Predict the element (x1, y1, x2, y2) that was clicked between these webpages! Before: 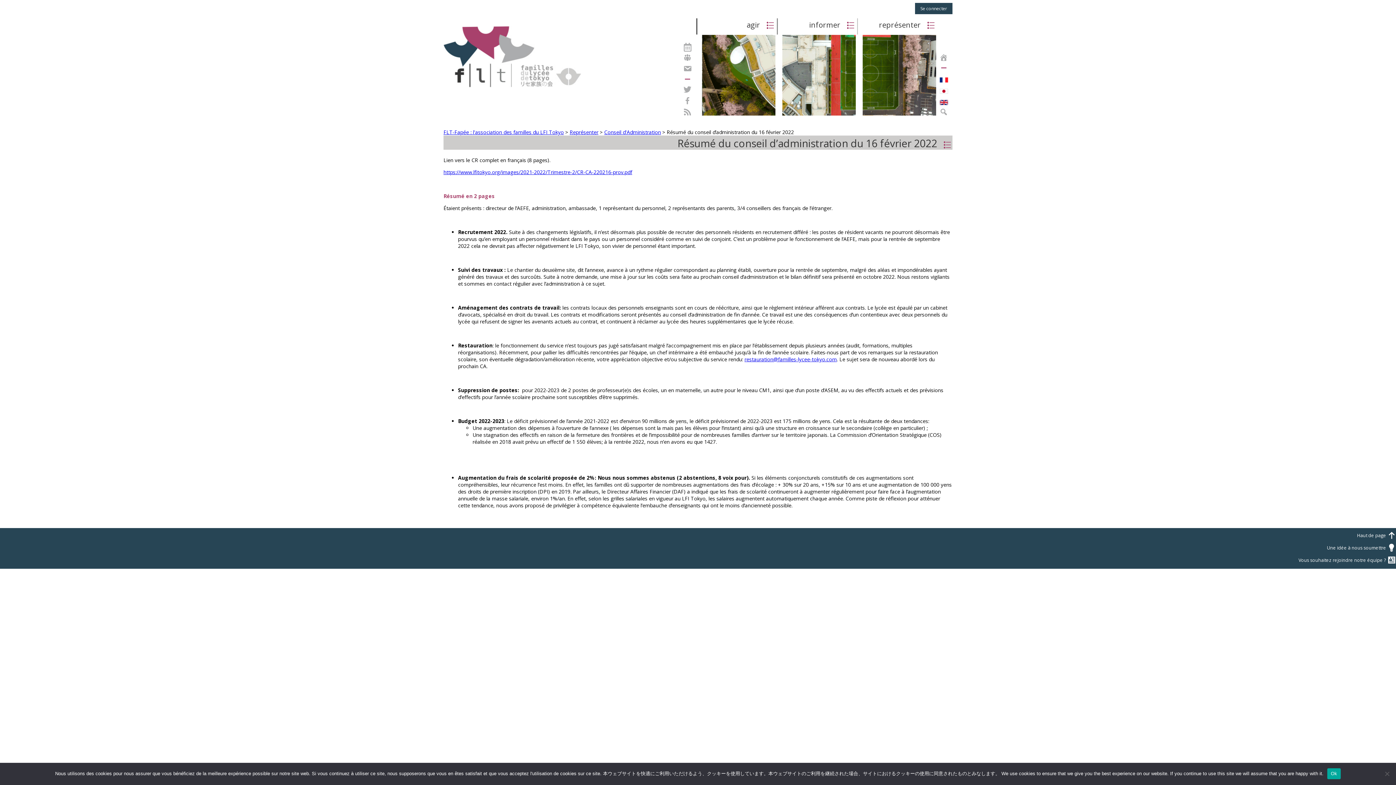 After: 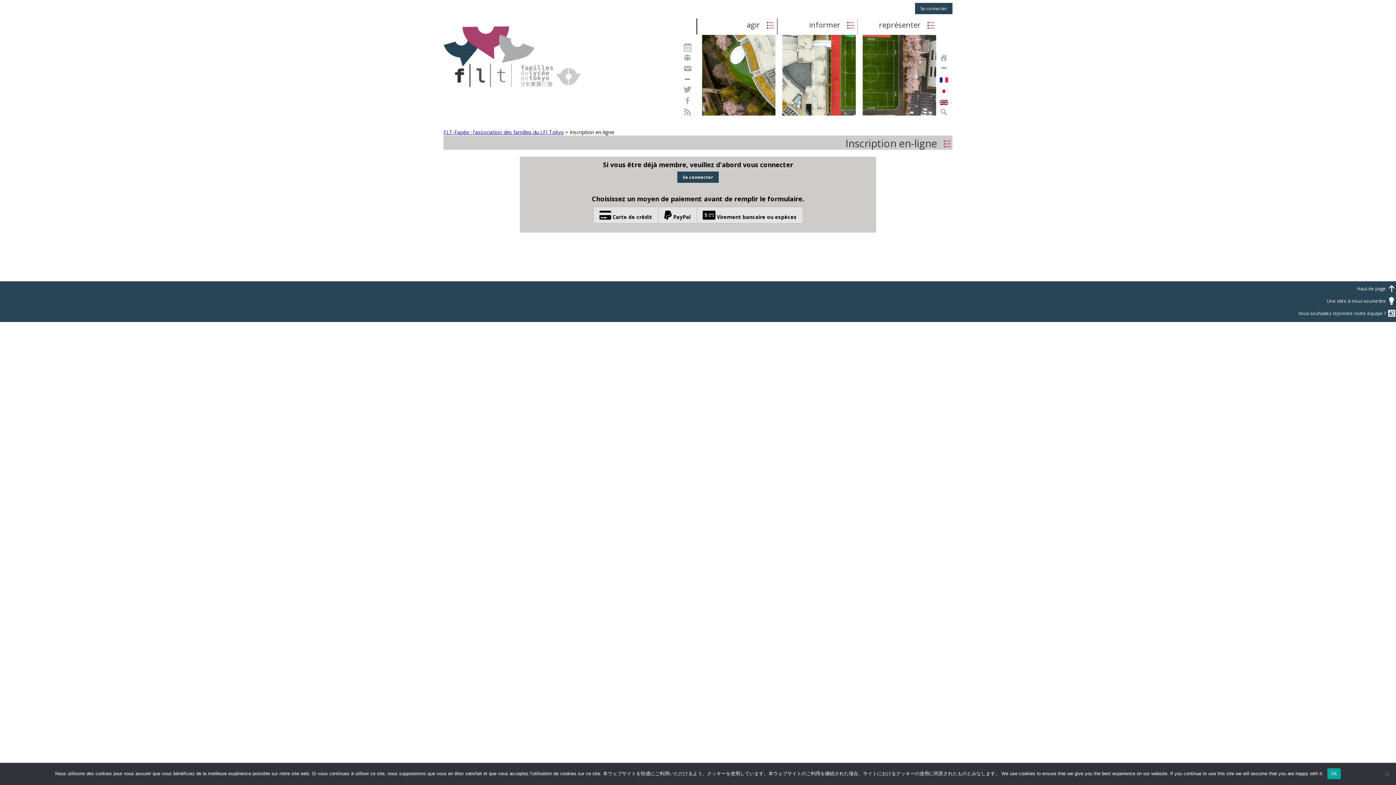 Action: label: Vous souhaitez rejoindre notre équipe ?  bbox: (1298, 557, 1396, 563)